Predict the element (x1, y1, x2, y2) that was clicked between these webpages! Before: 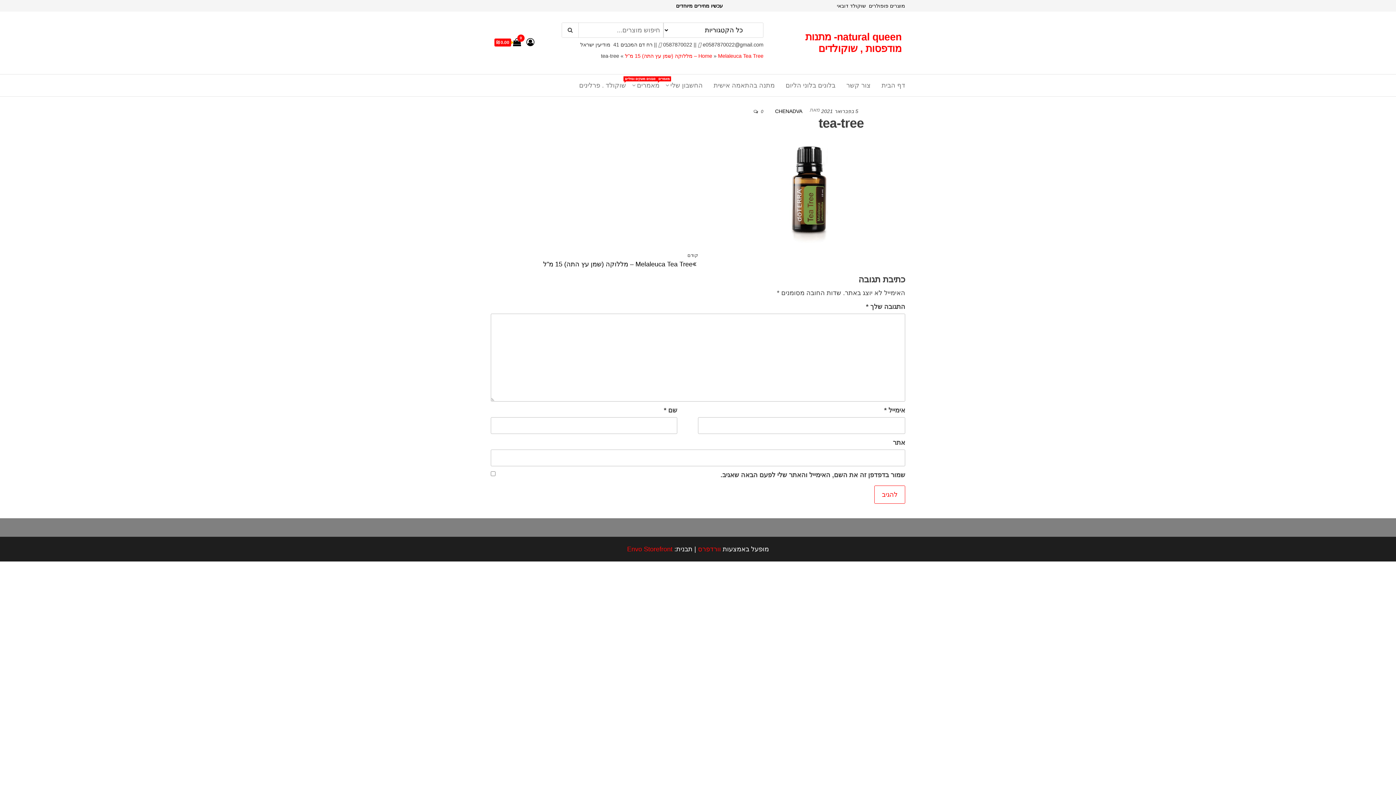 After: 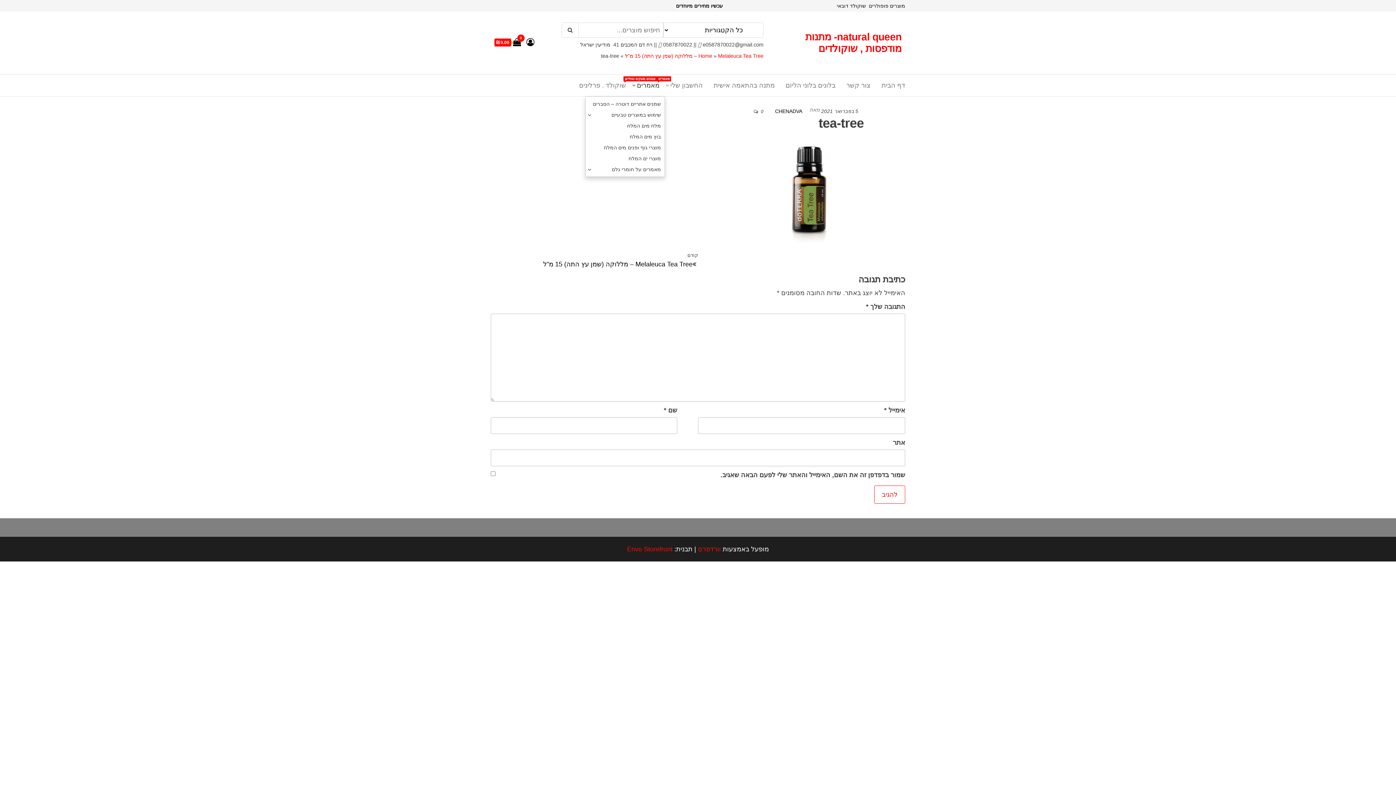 Action: bbox: (631, 74, 665, 96) label: מאמרים
מאמרים